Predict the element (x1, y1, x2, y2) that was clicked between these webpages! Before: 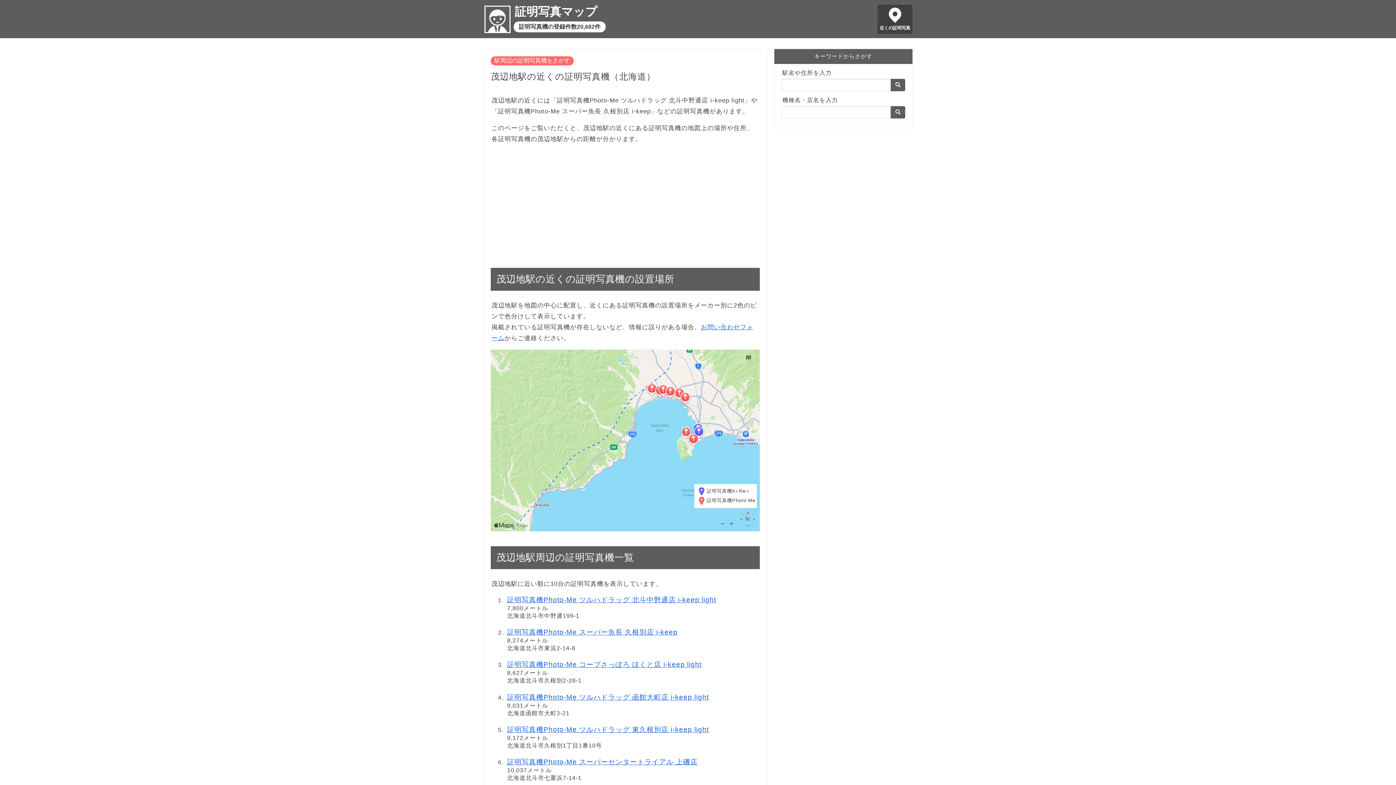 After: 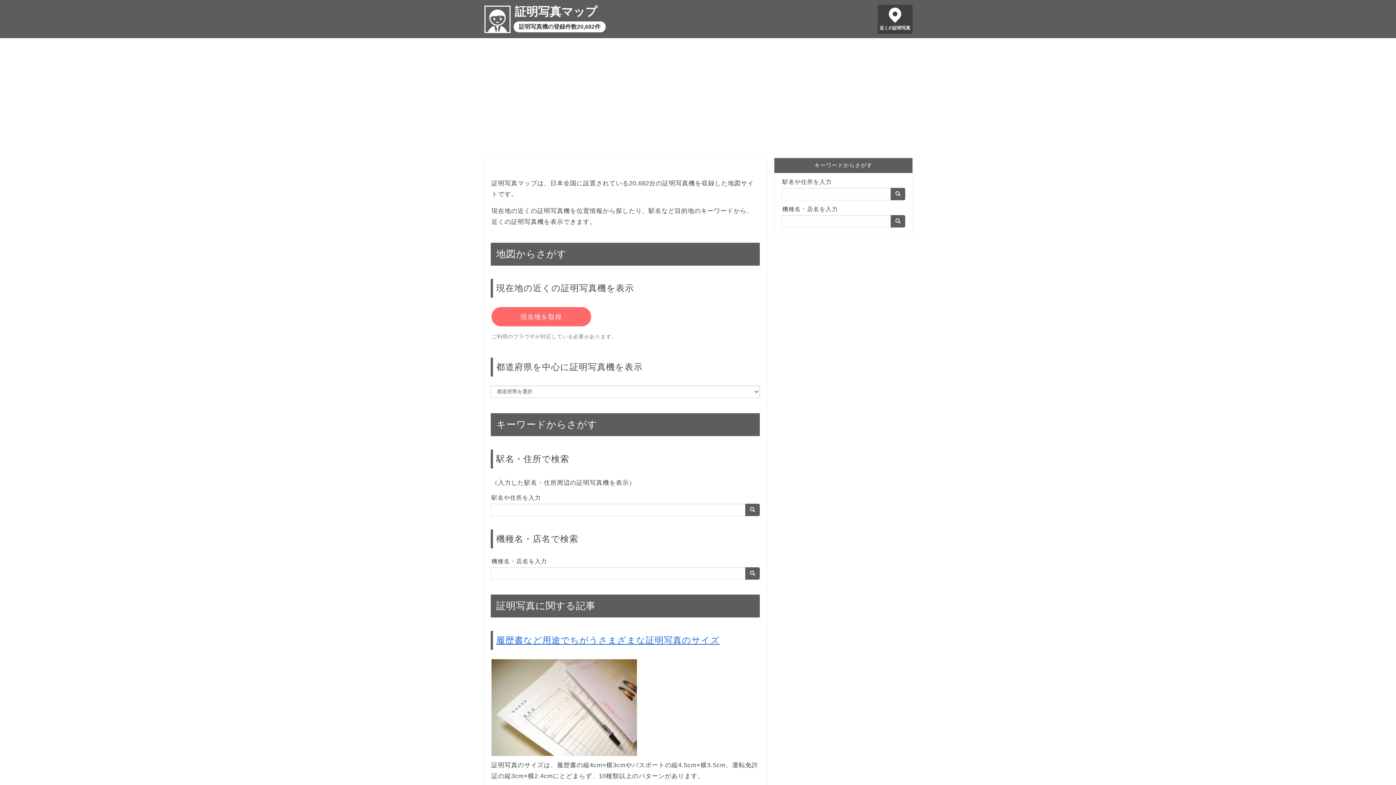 Action: label: 証明写真機の登録件数20,682件 bbox: (513, 21, 605, 32)